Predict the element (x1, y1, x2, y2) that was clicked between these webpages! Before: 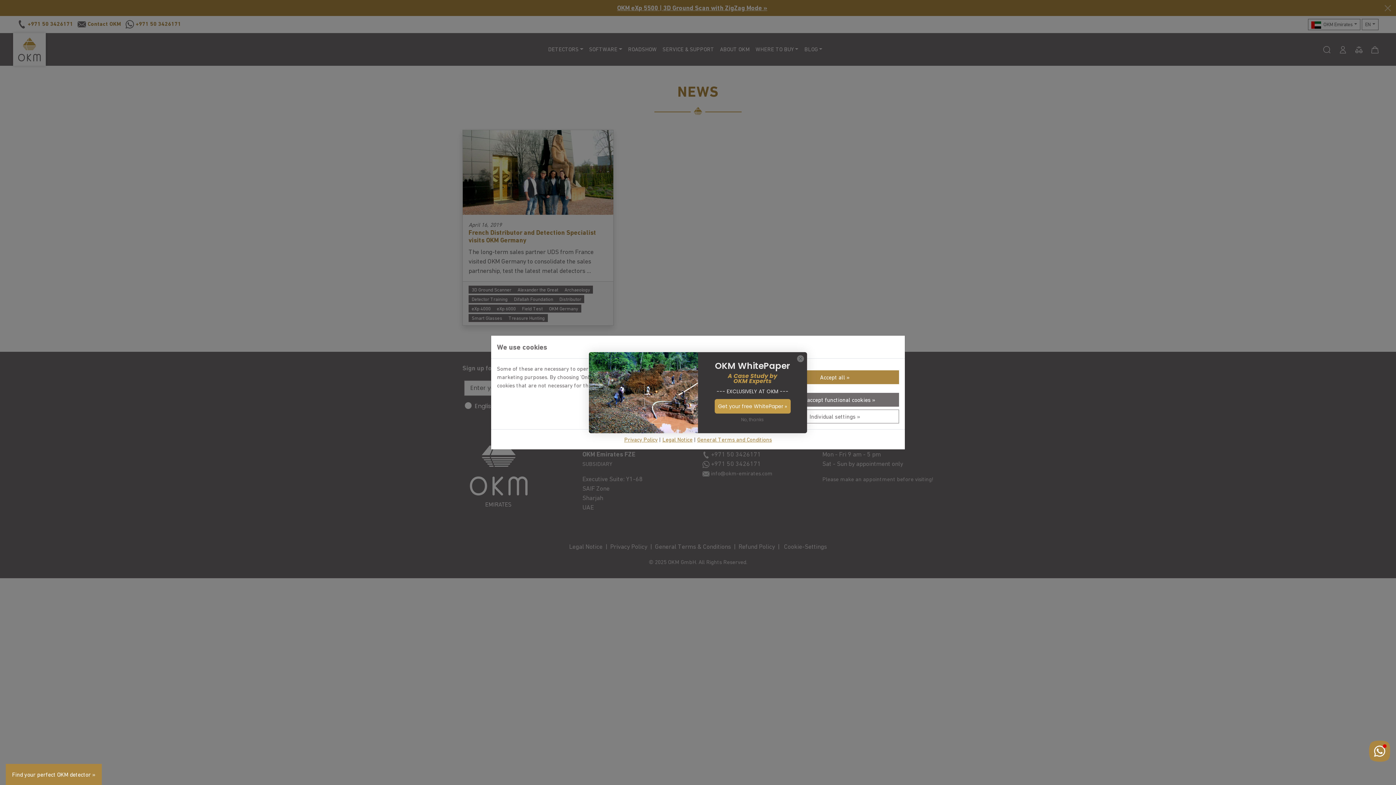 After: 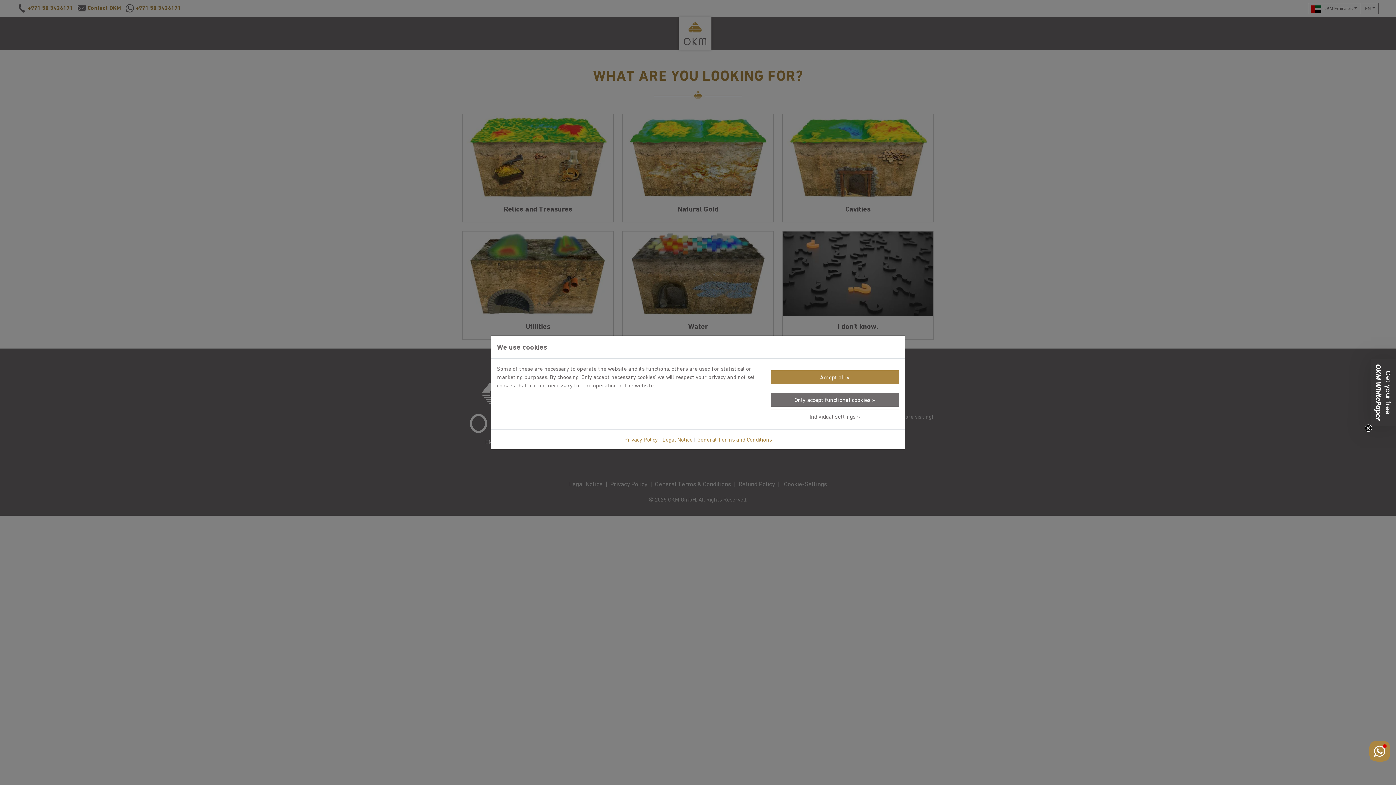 Action: bbox: (5, 764, 101, 785) label: Find your perfect OKM detector